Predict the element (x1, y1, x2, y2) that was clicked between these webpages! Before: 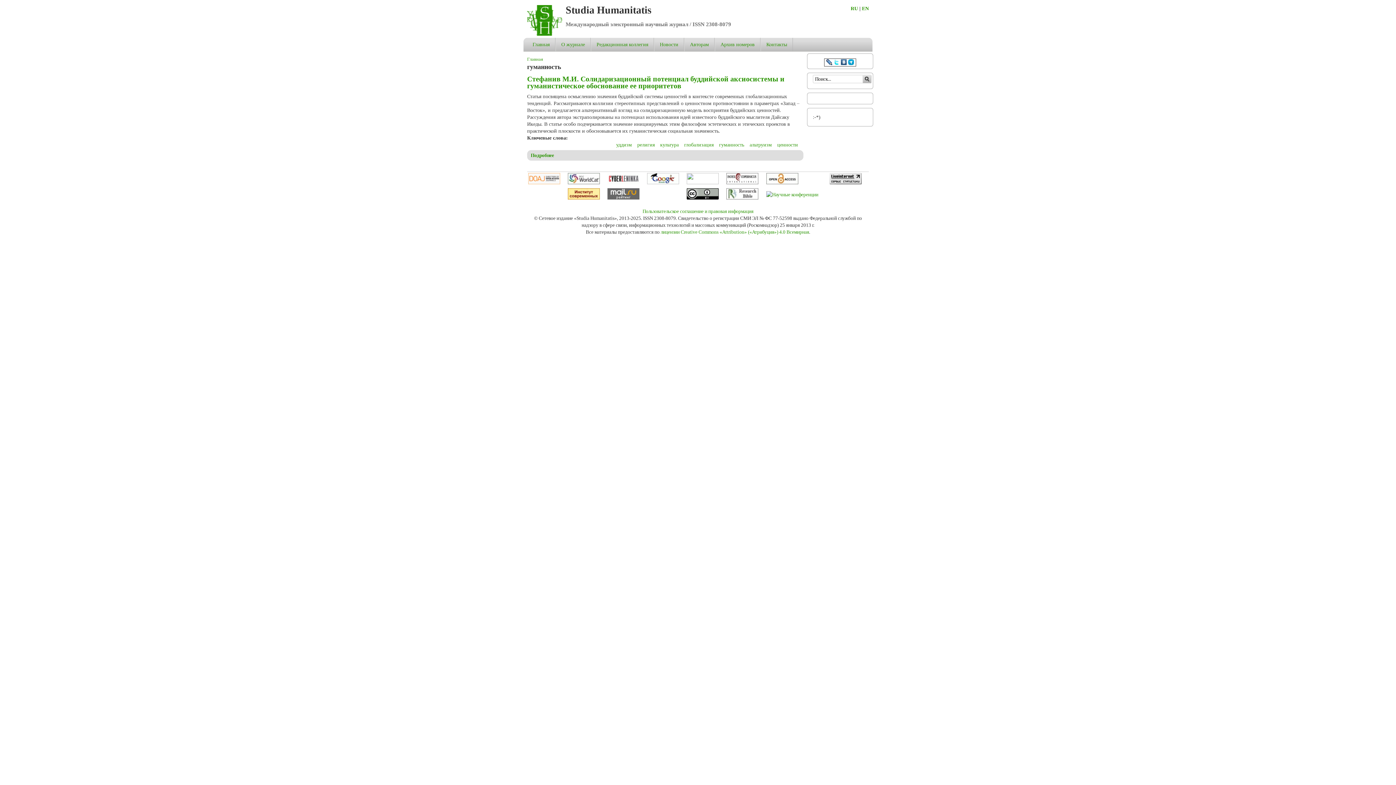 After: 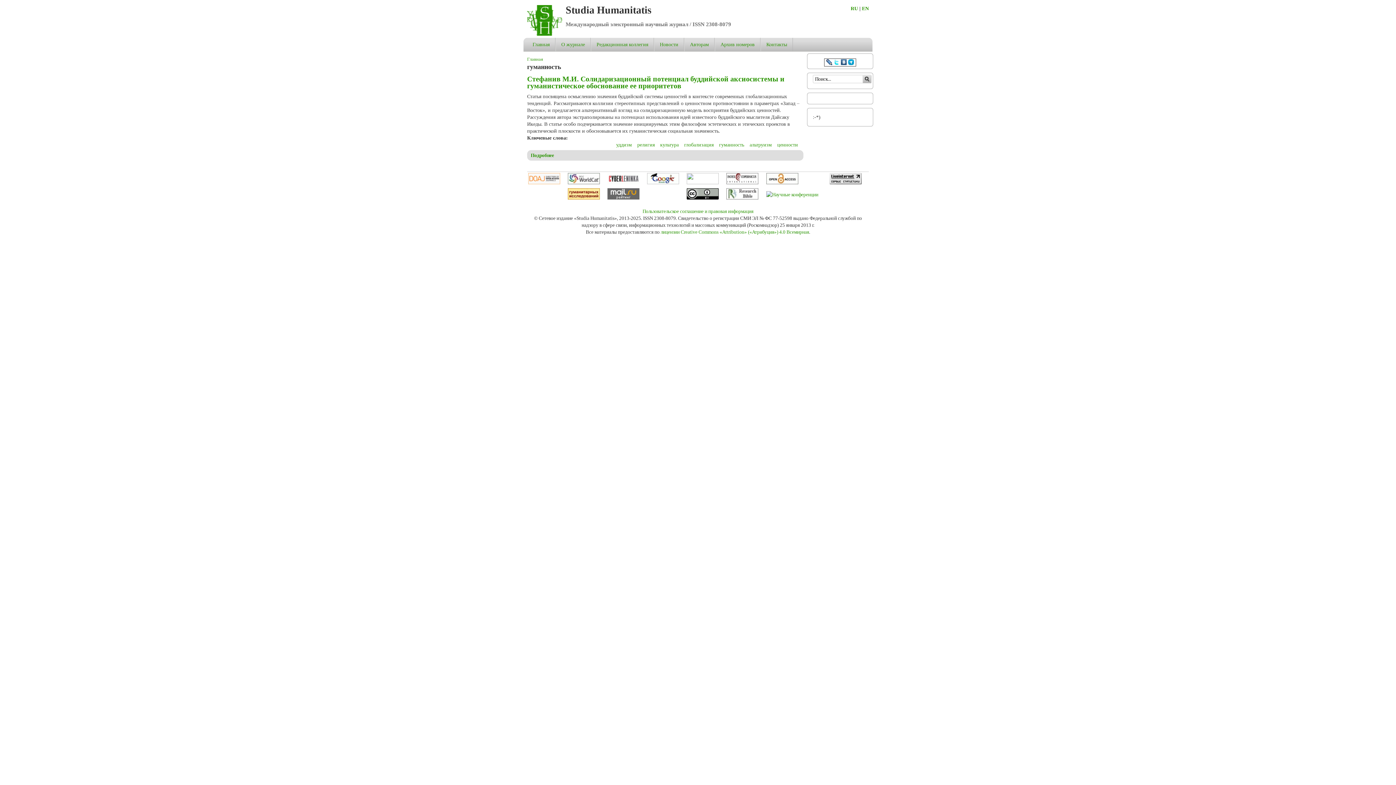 Action: bbox: (841, 60, 846, 66)